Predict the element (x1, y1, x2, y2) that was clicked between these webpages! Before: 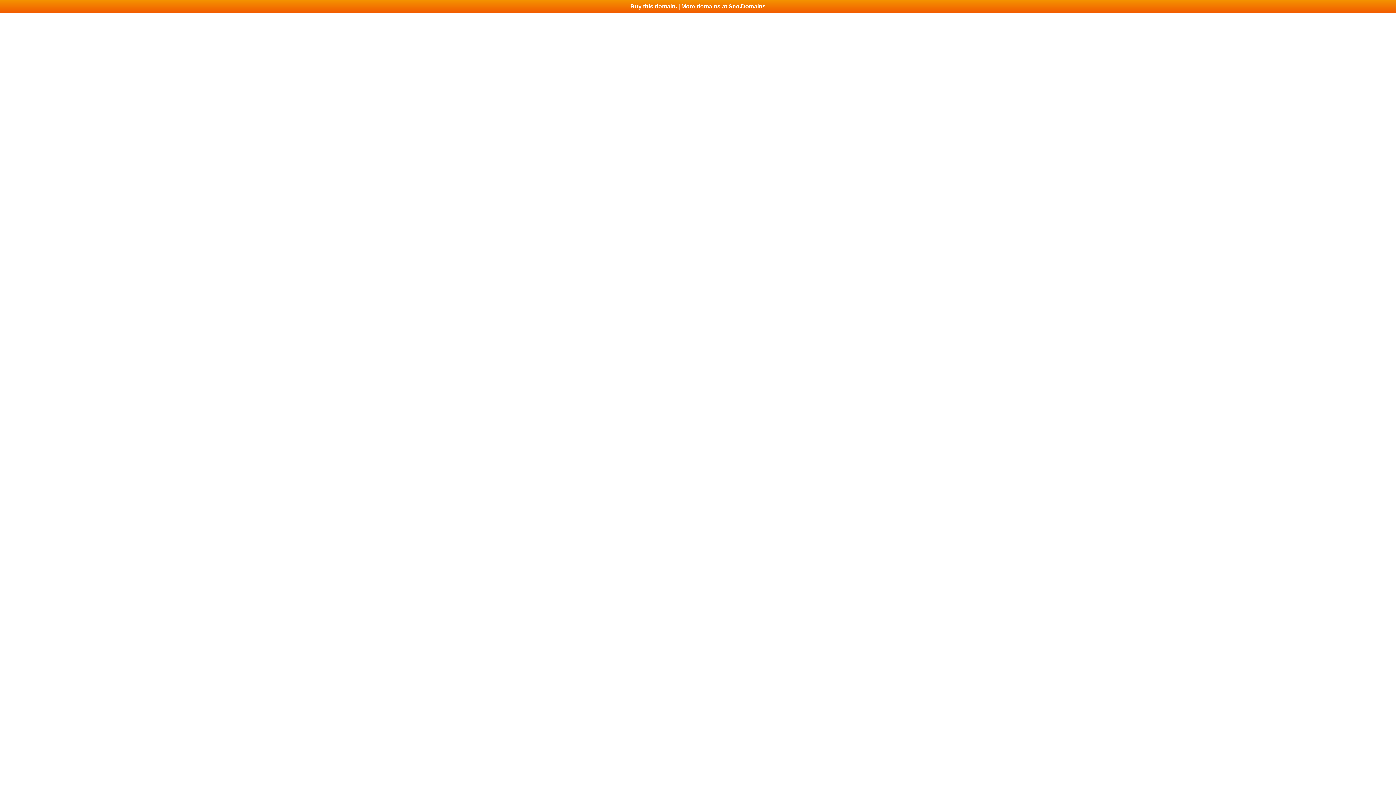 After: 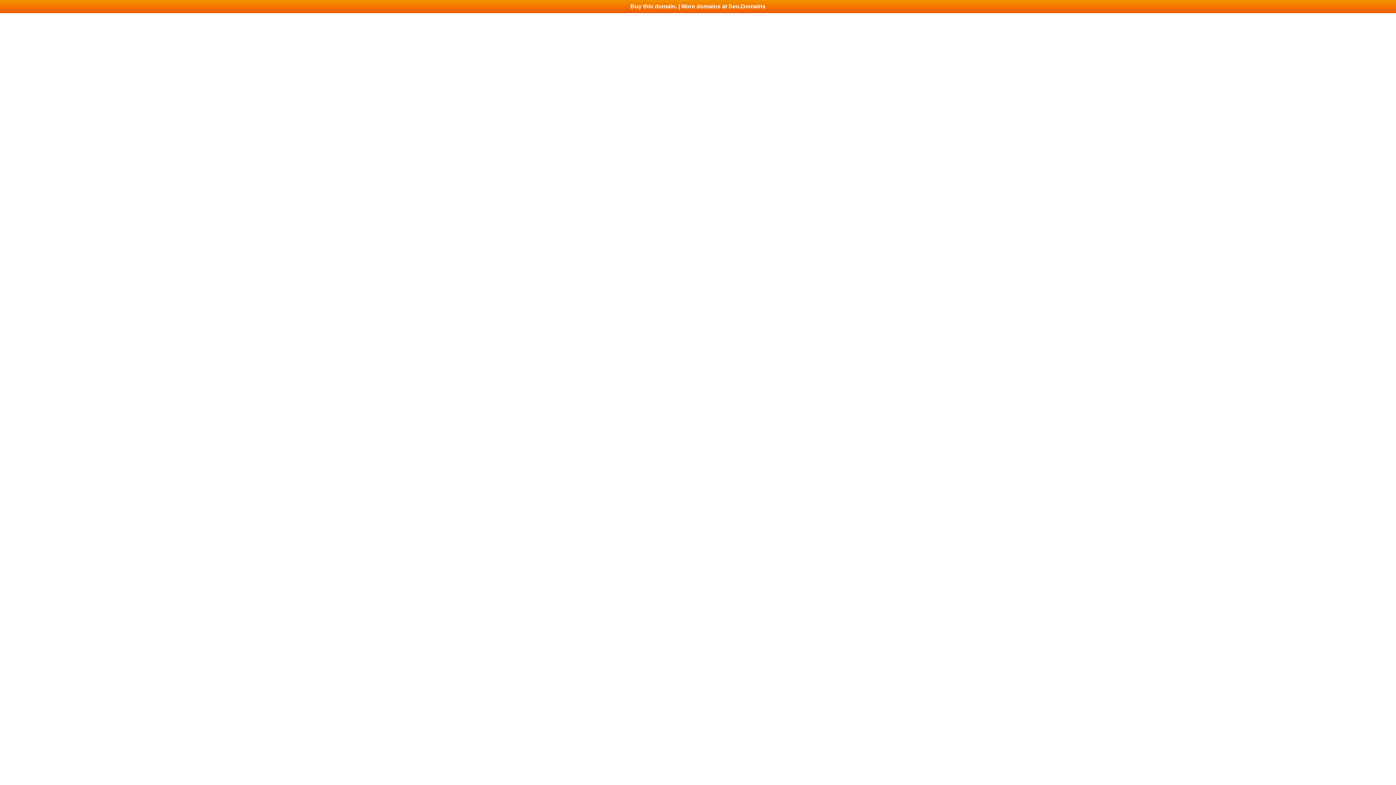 Action: label: Buy this domain. | More domains at Seo.Domains bbox: (0, 0, 1396, 13)